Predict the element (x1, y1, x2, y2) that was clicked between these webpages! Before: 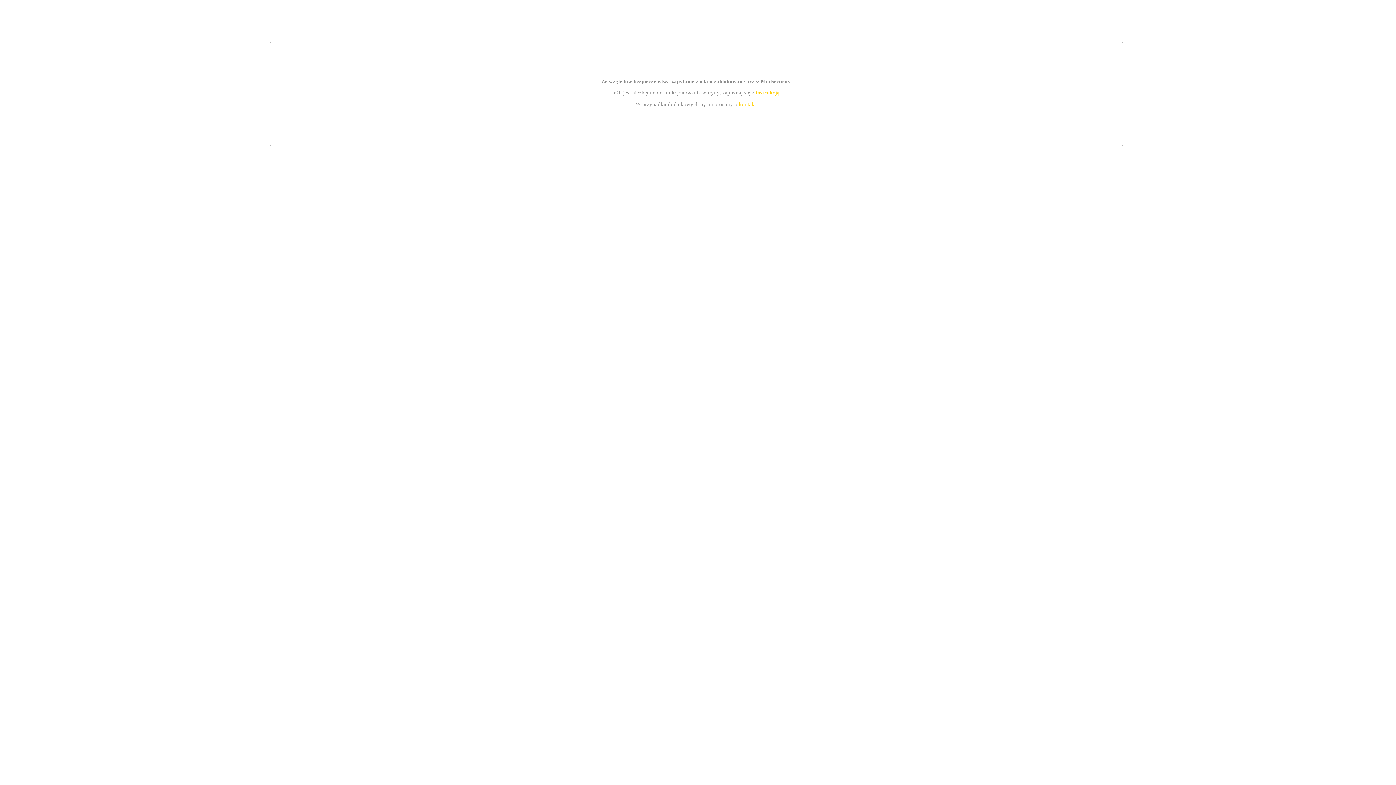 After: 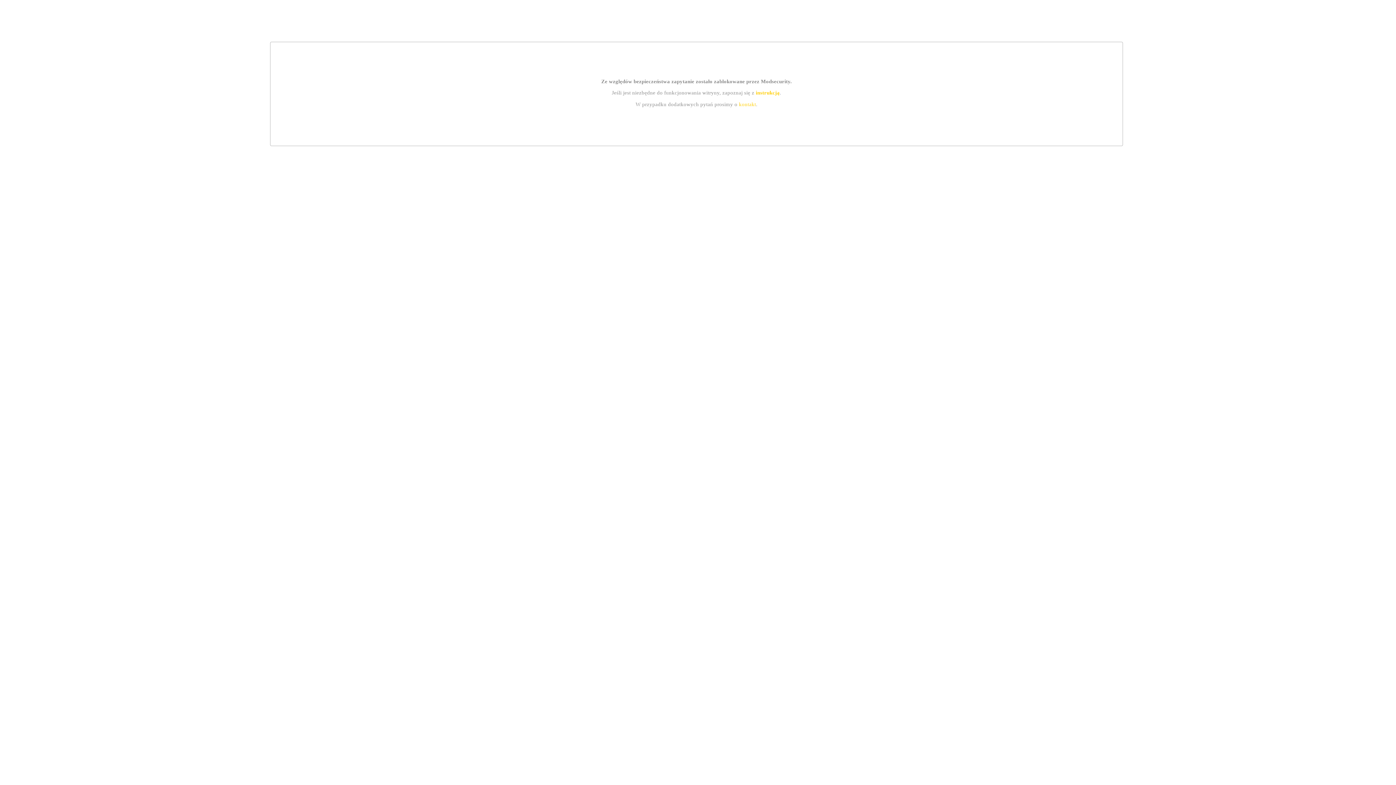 Action: label: instrukcją bbox: (755, 89, 779, 95)